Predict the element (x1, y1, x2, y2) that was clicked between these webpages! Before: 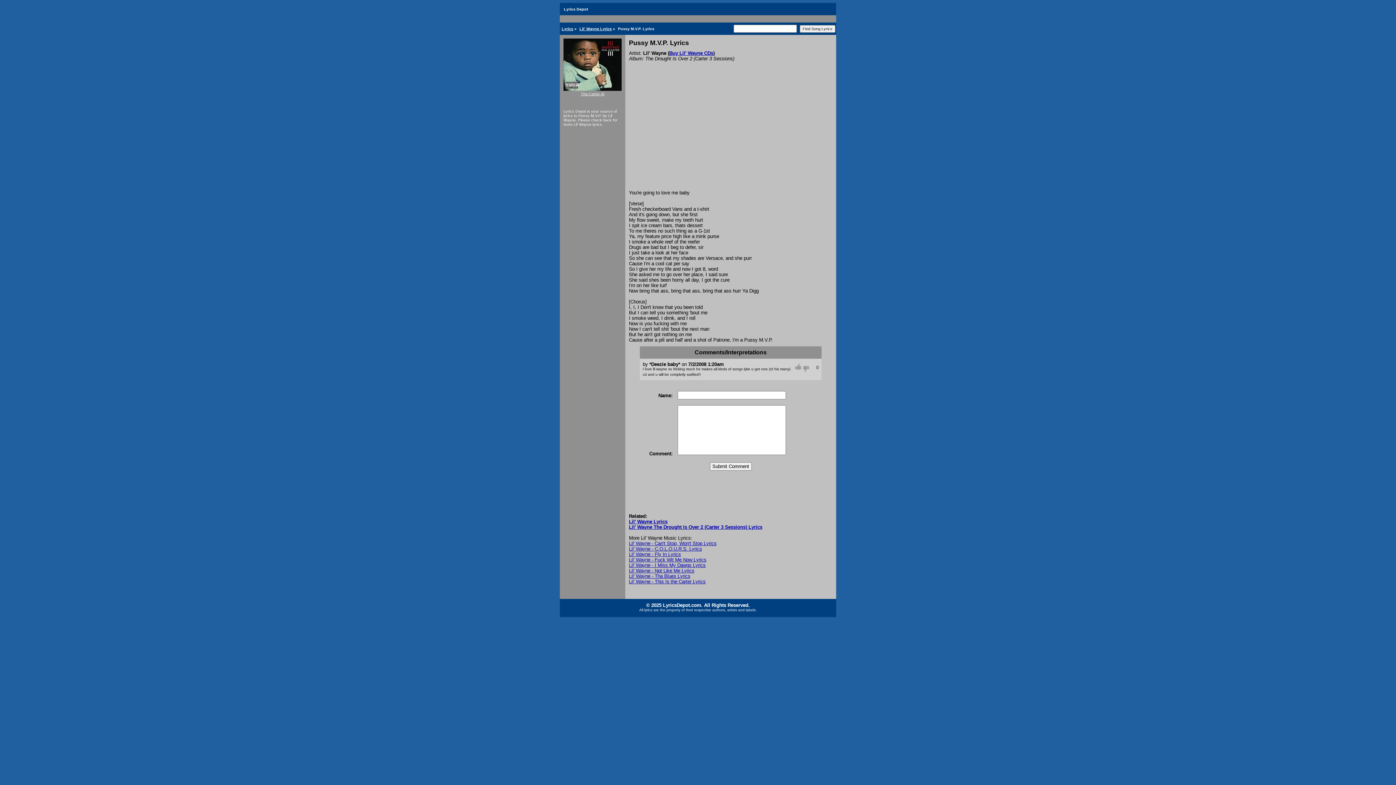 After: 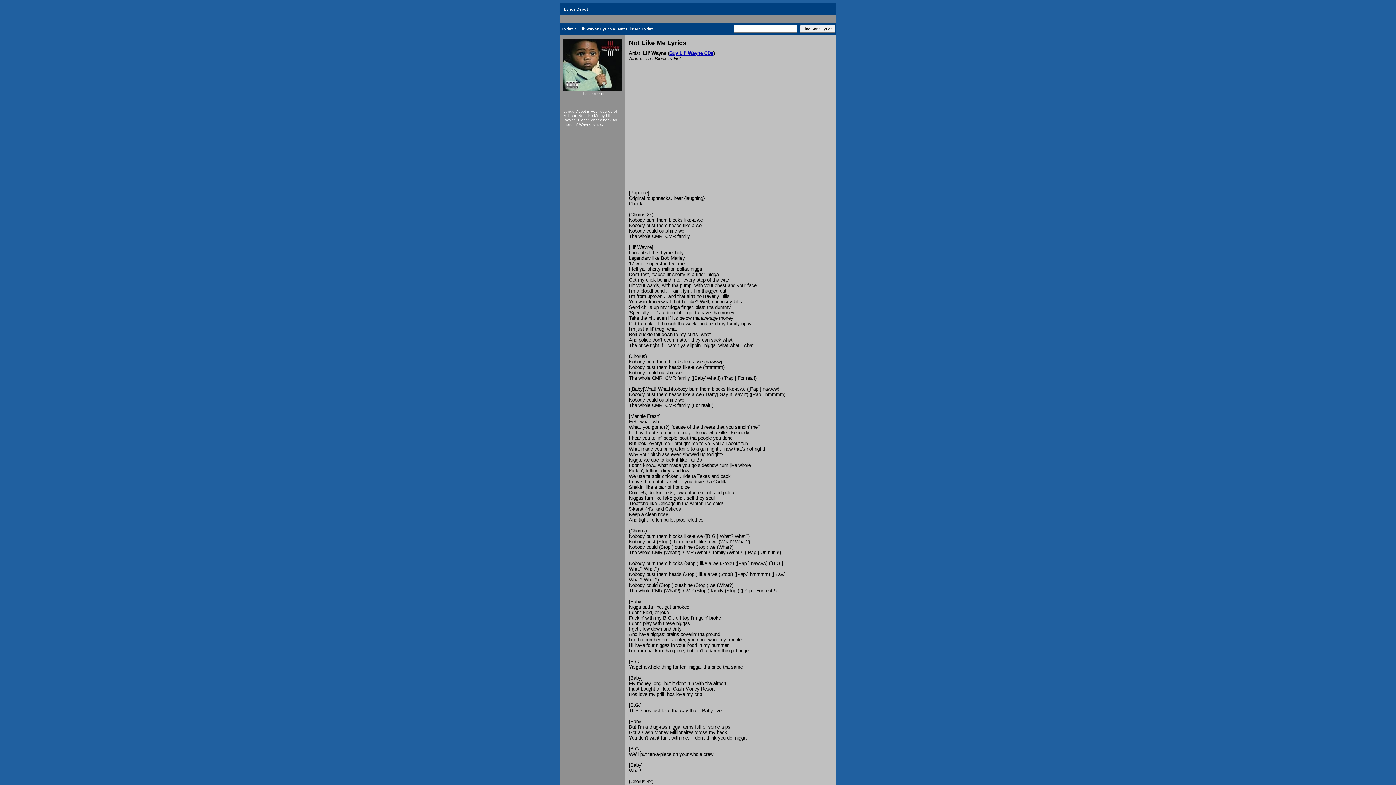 Action: label: Lil' Wayne - Not Like Me Lyrics bbox: (629, 568, 694, 573)